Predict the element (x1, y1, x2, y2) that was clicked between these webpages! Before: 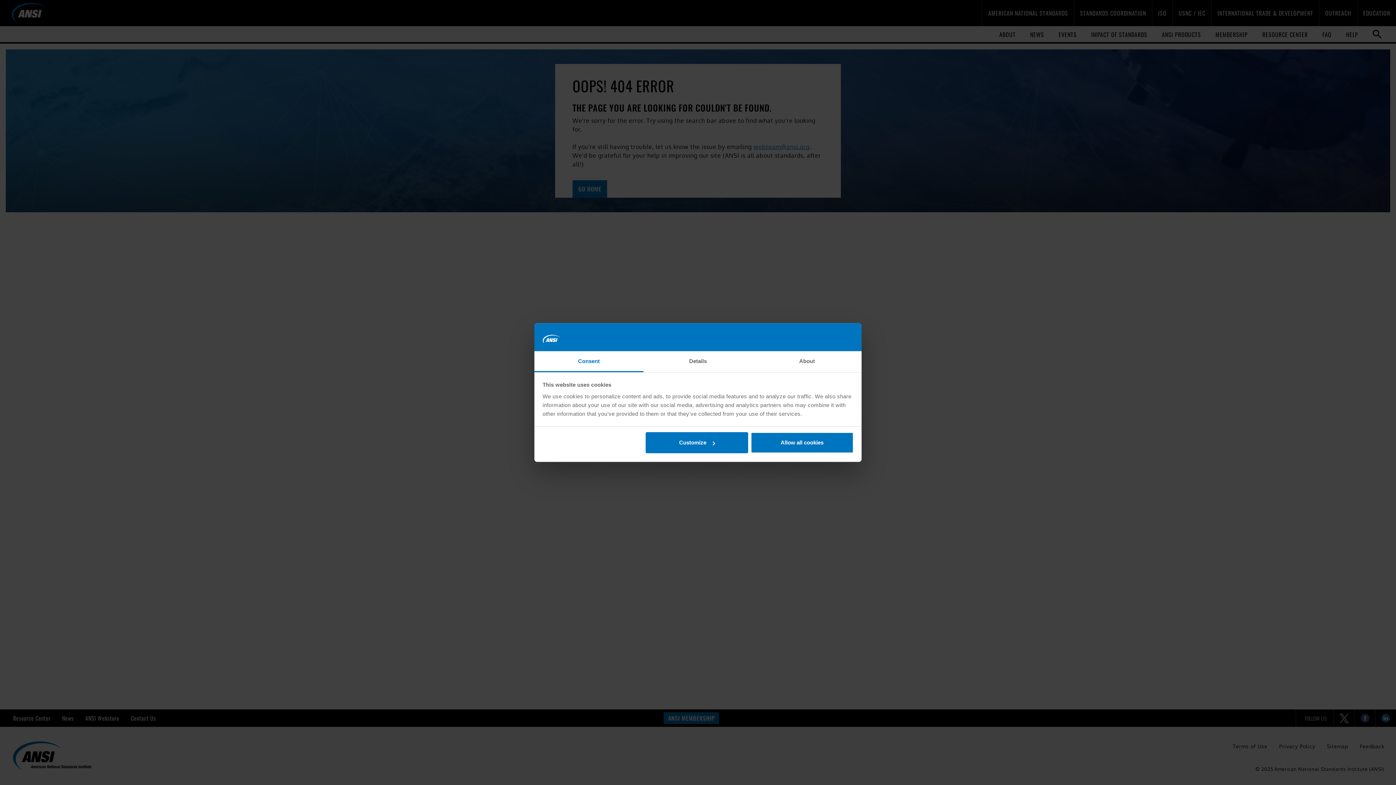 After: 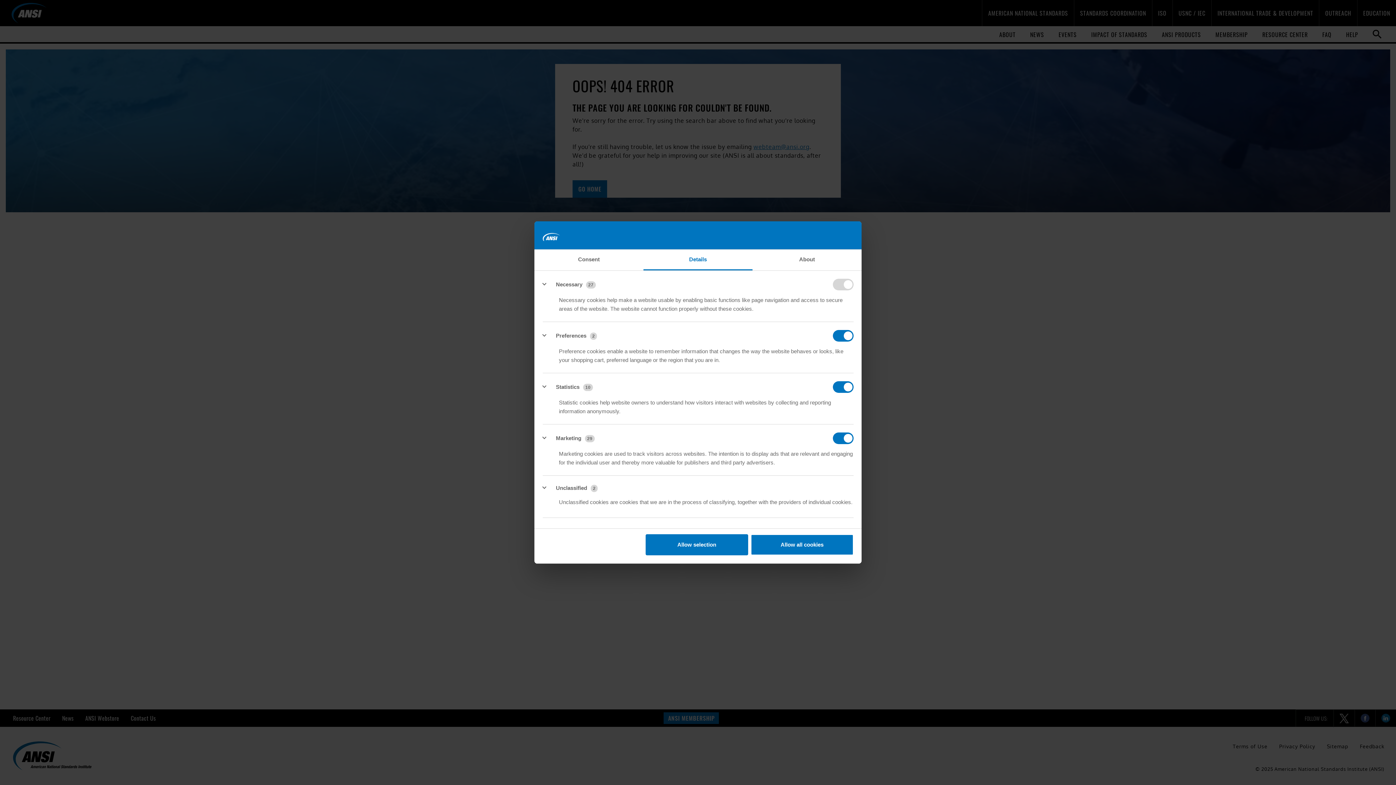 Action: bbox: (643, 351, 752, 372) label: Details